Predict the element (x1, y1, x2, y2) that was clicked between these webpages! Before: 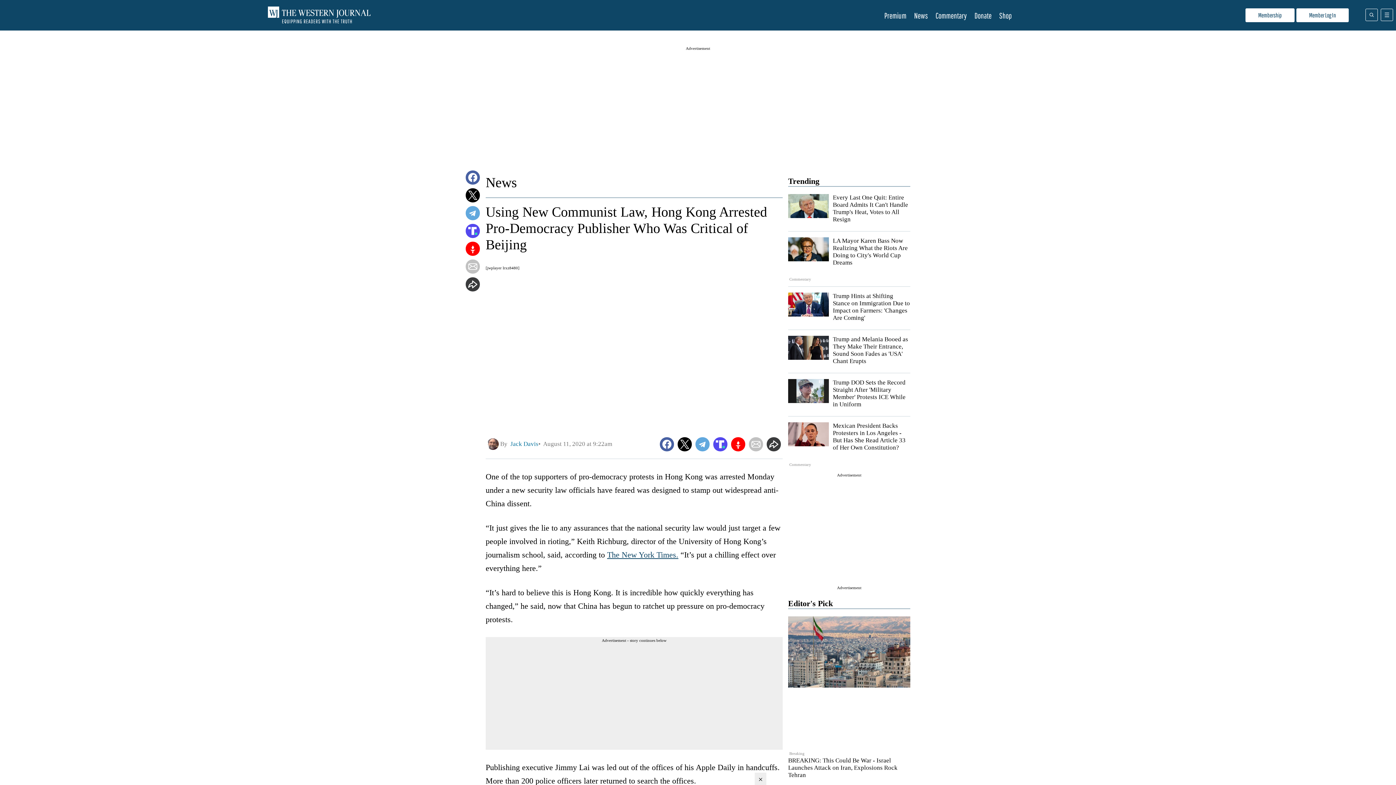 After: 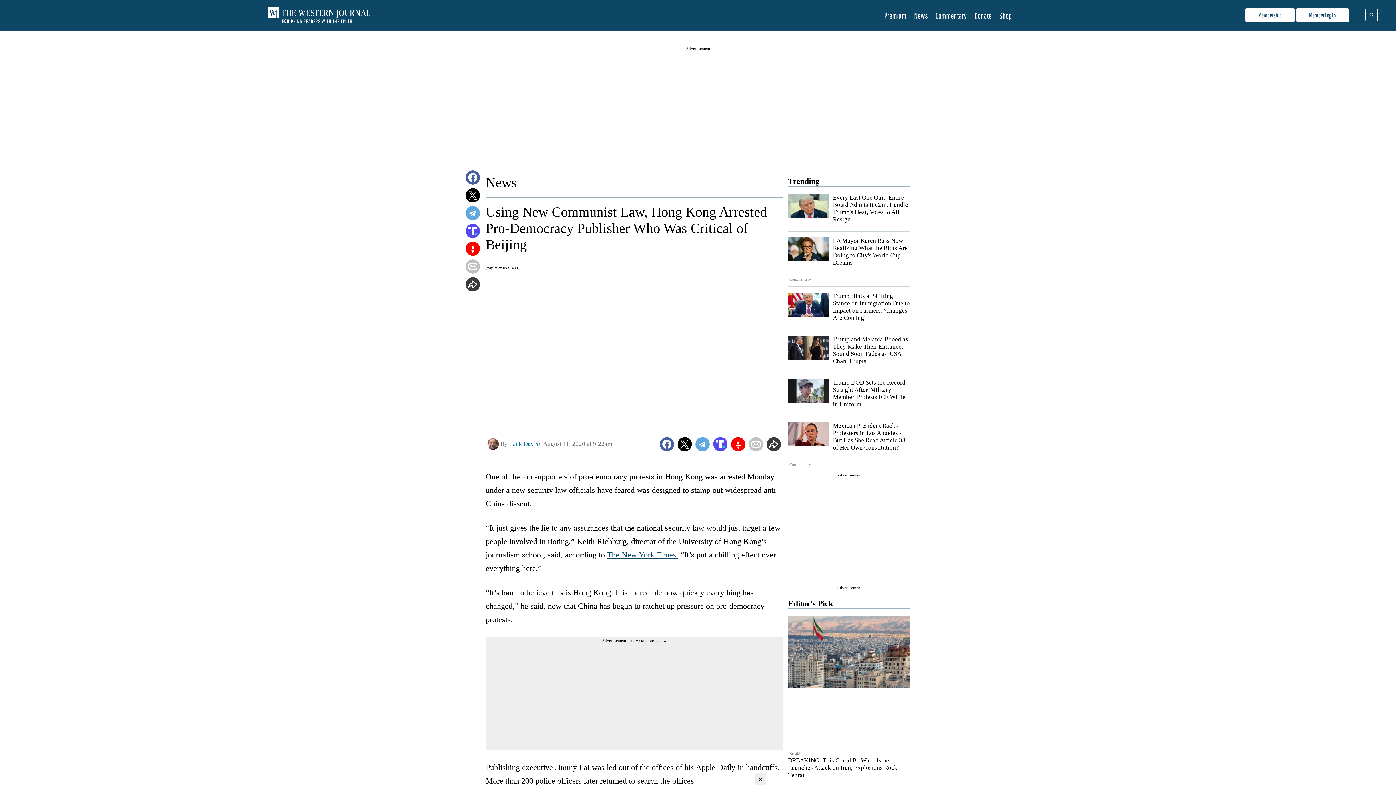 Action: bbox: (465, 241, 480, 256)